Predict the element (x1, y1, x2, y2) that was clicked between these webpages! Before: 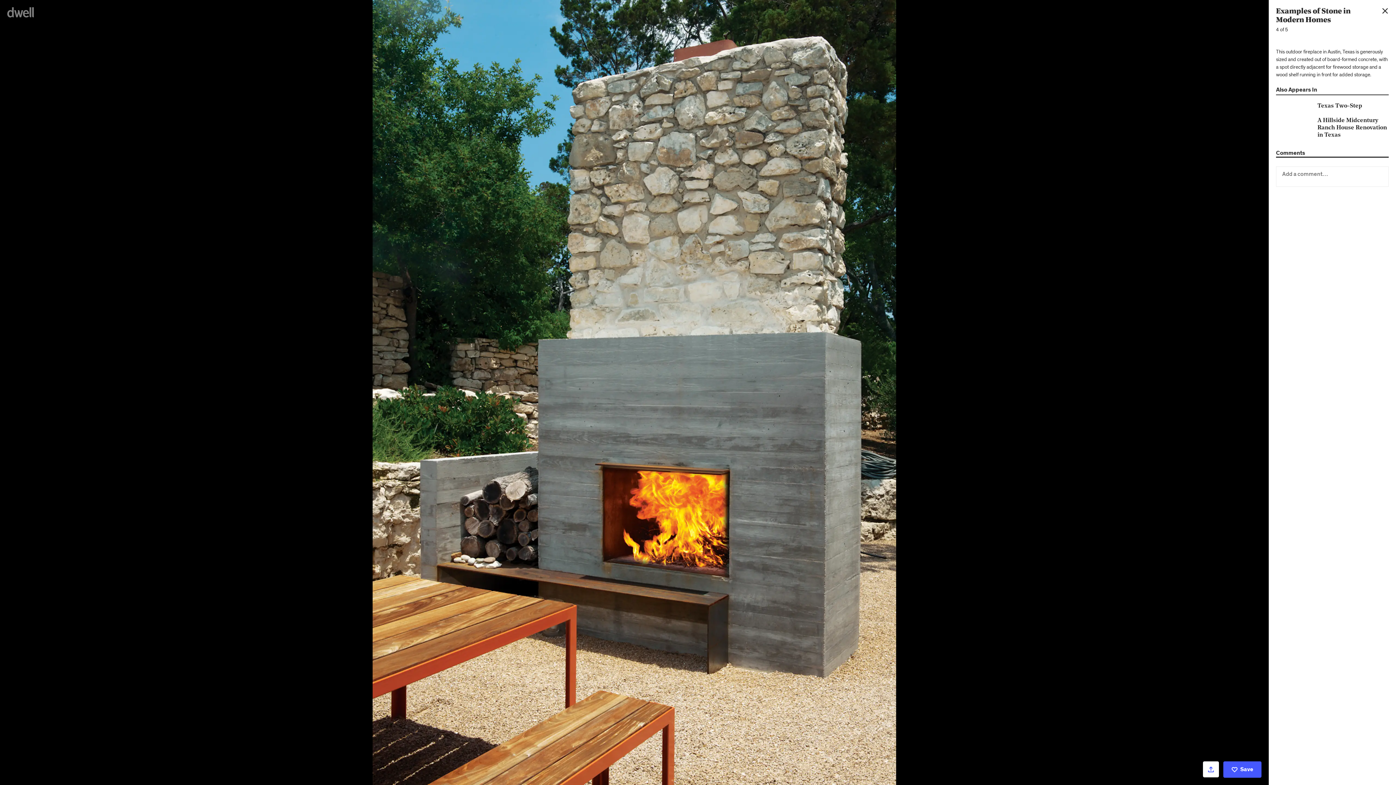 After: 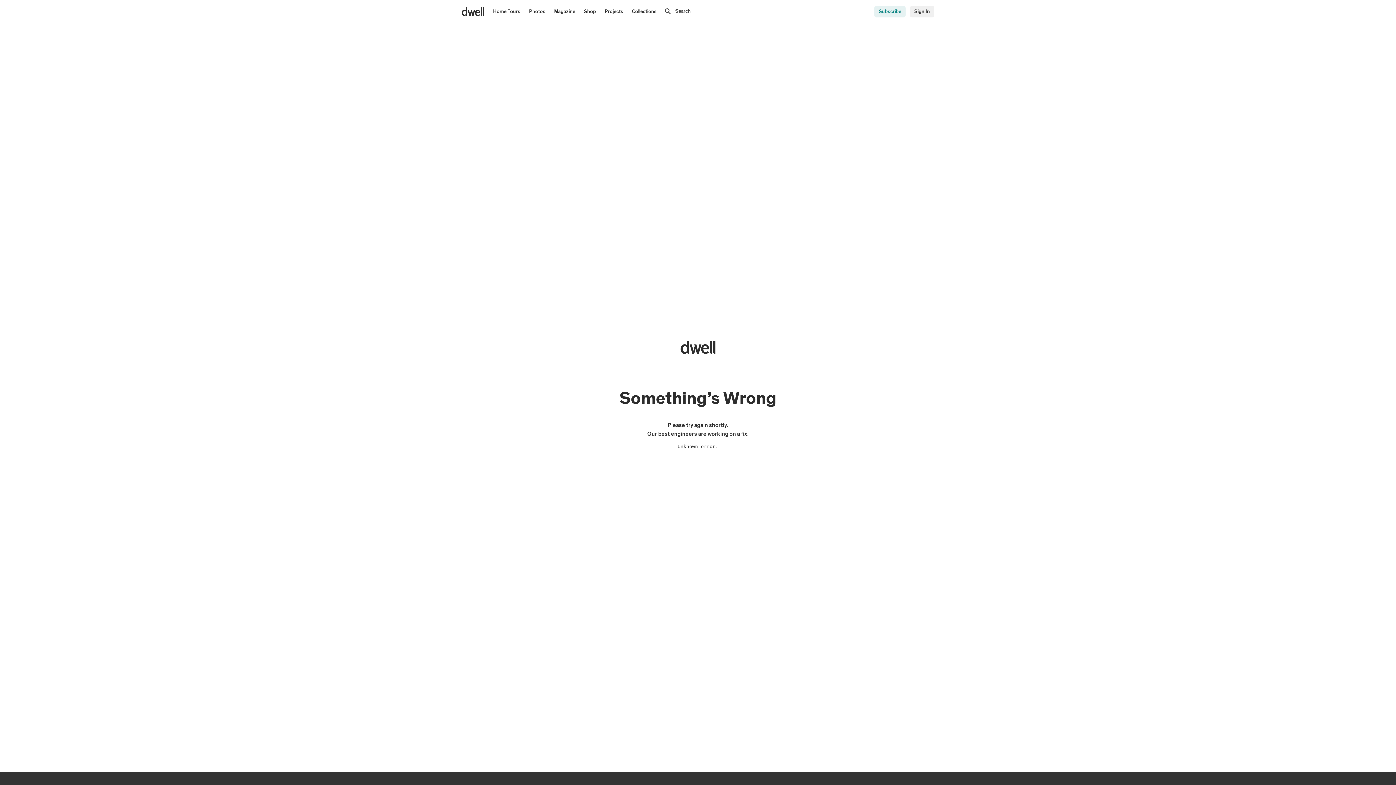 Action: label: Texas Two-Step bbox: (1276, 102, 1389, 109)